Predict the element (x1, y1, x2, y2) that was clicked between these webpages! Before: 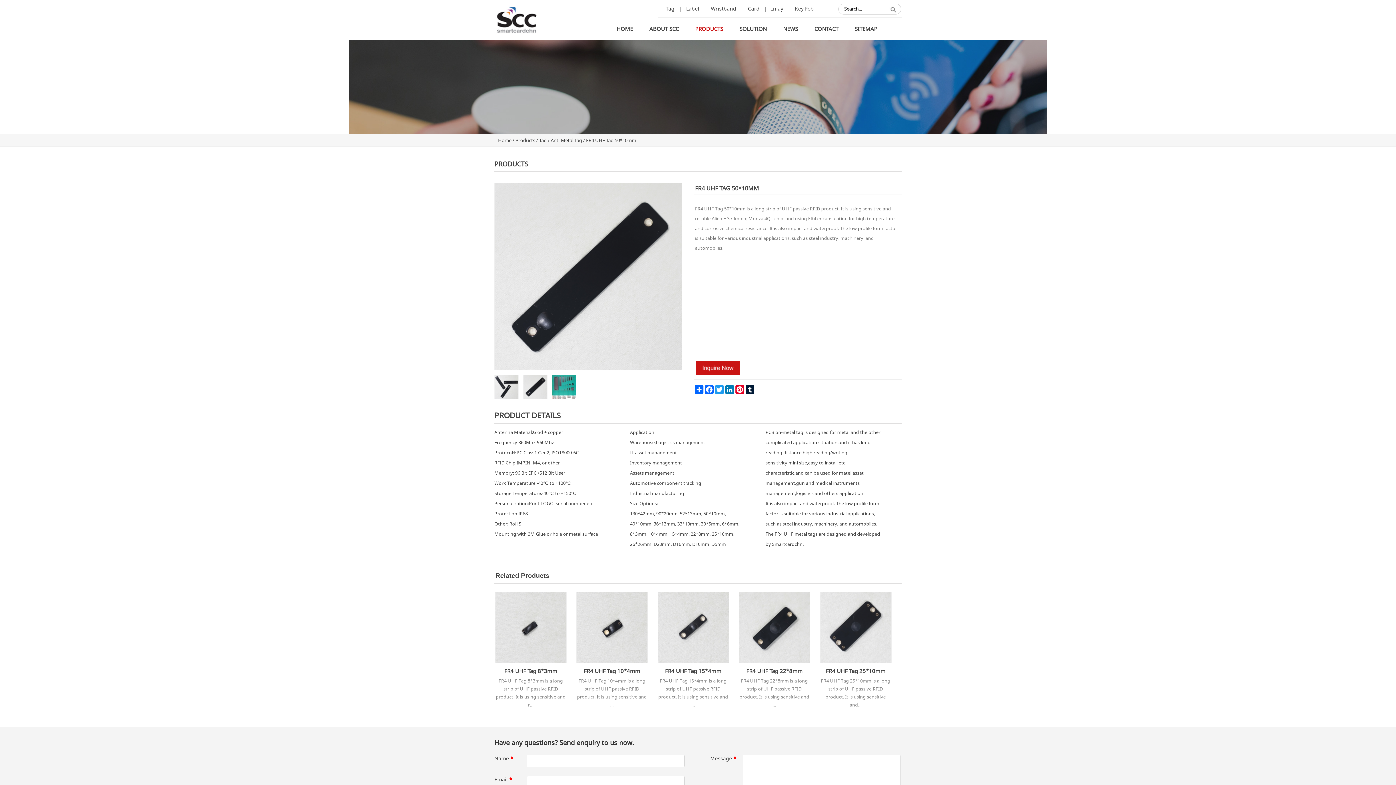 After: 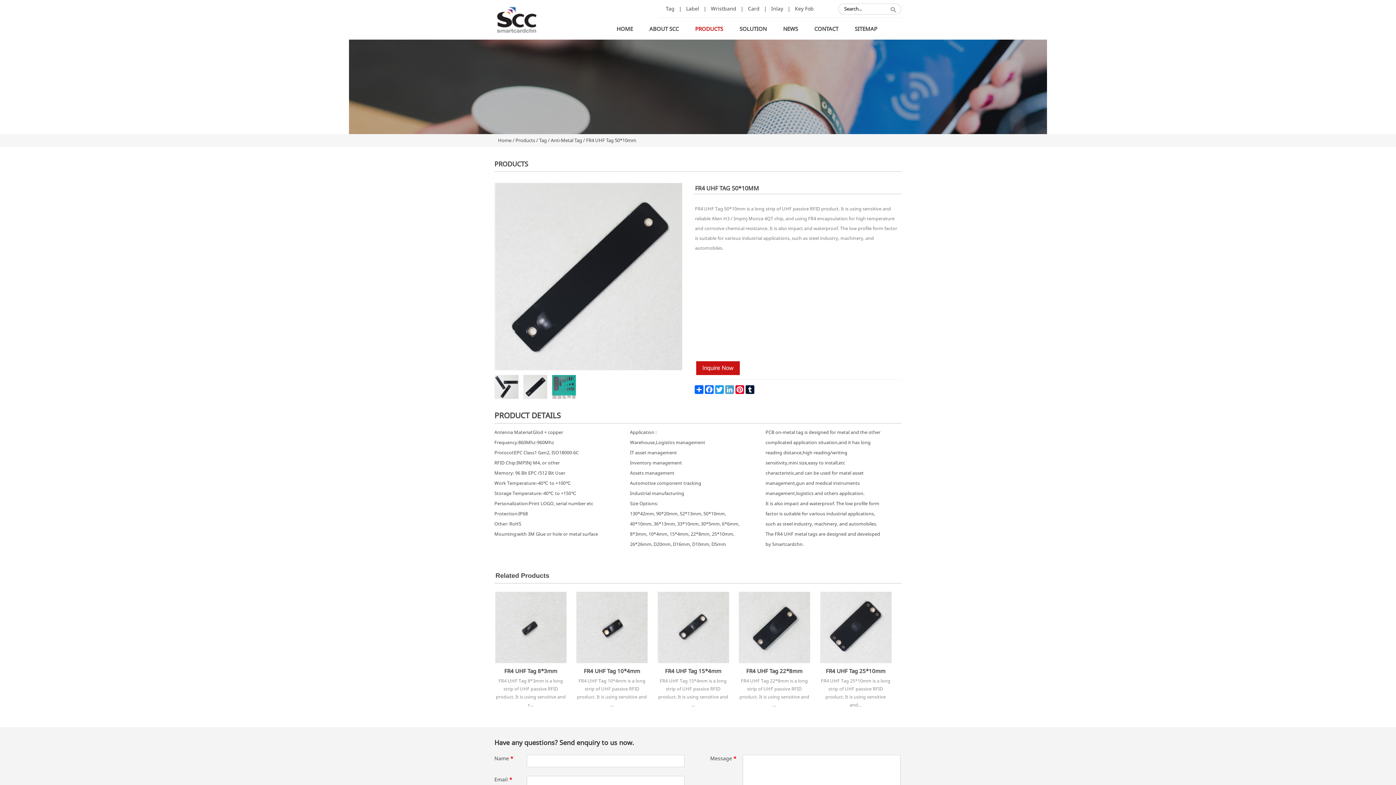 Action: bbox: (724, 385, 734, 394) label: LinkedIn